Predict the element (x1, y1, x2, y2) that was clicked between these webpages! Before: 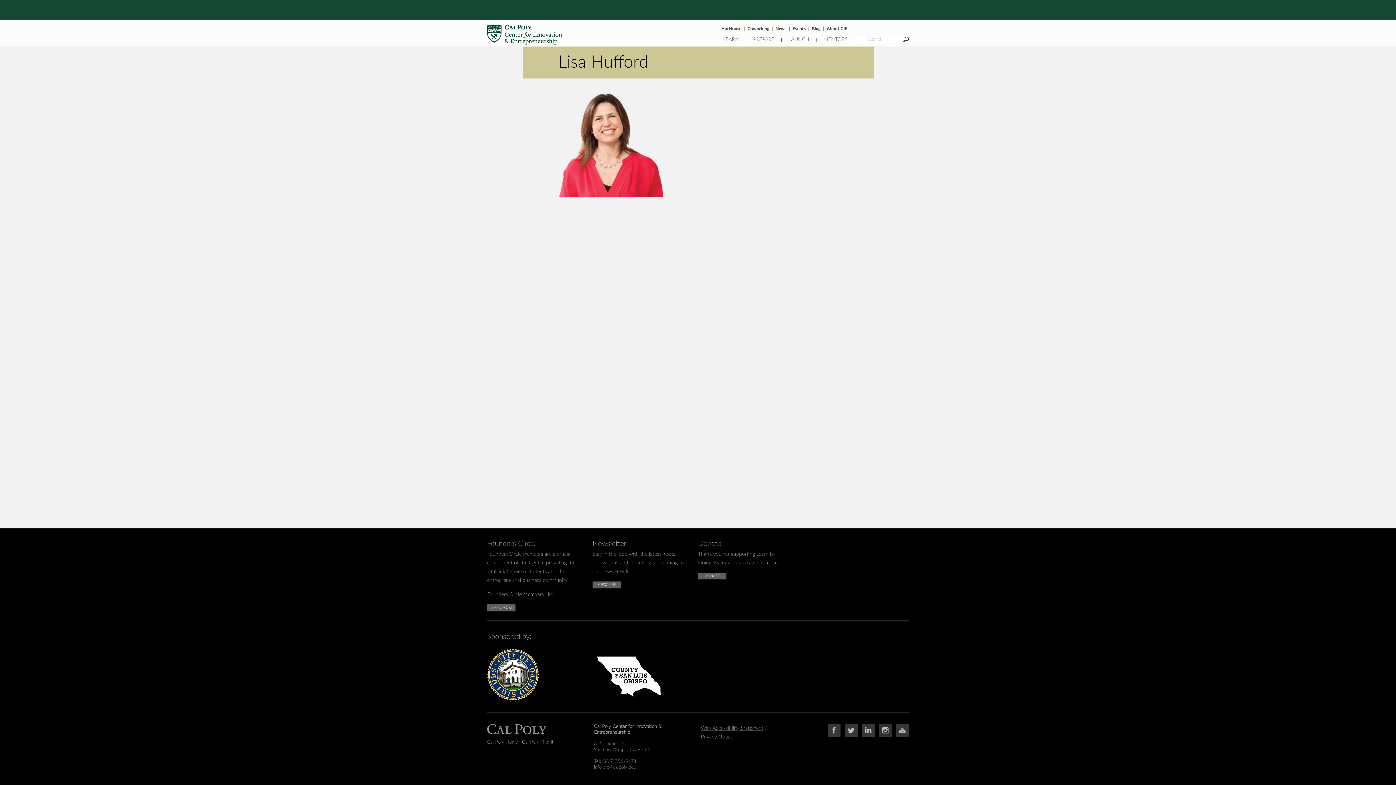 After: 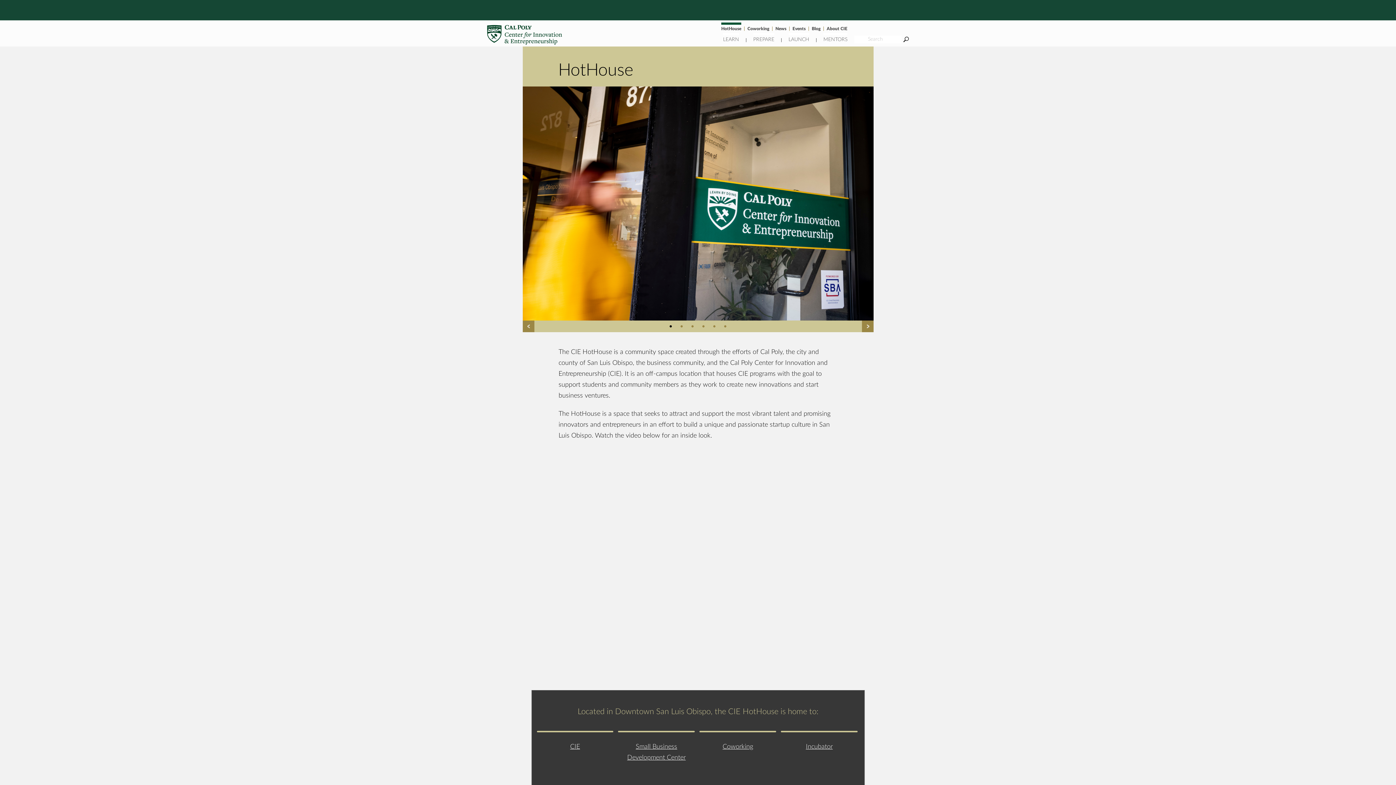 Action: label: HotHouse bbox: (721, 24, 741, 30)